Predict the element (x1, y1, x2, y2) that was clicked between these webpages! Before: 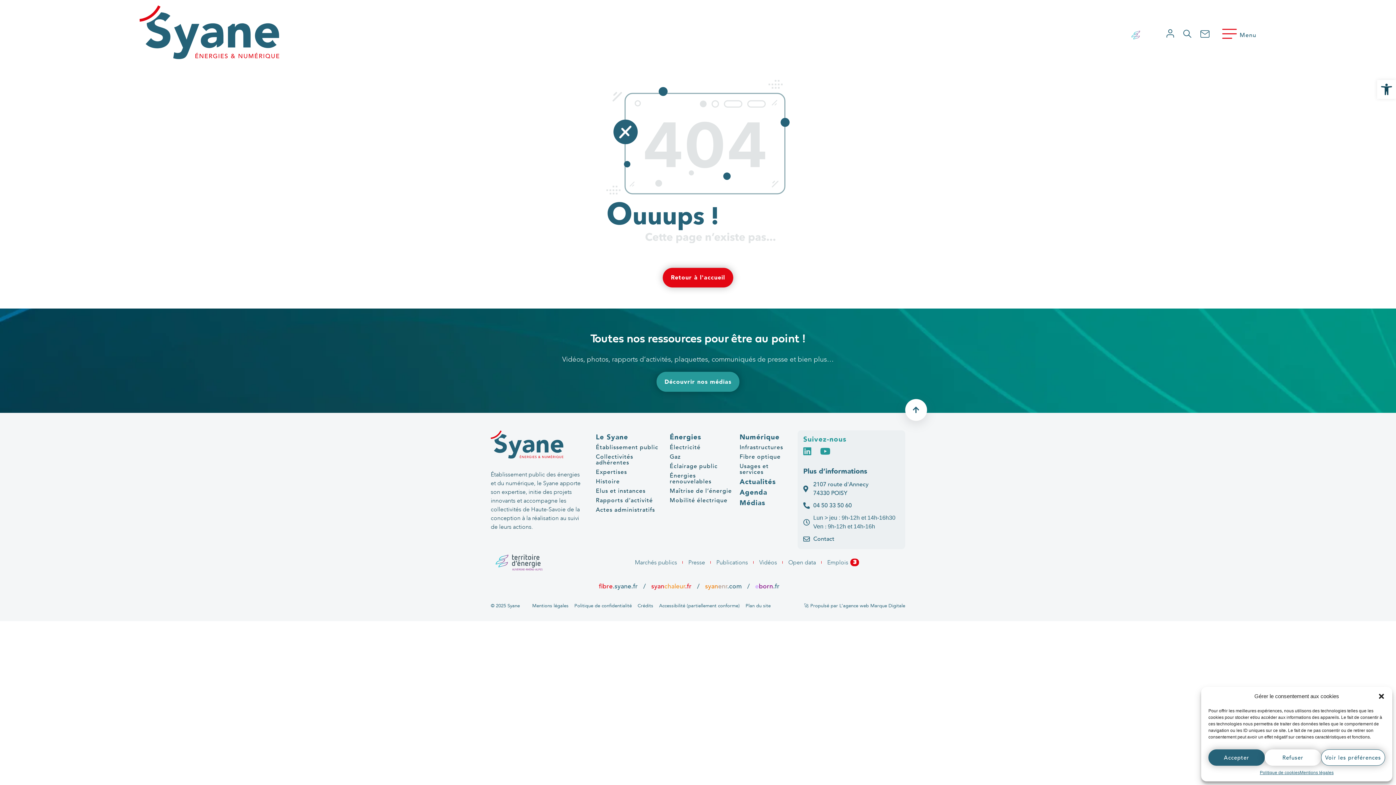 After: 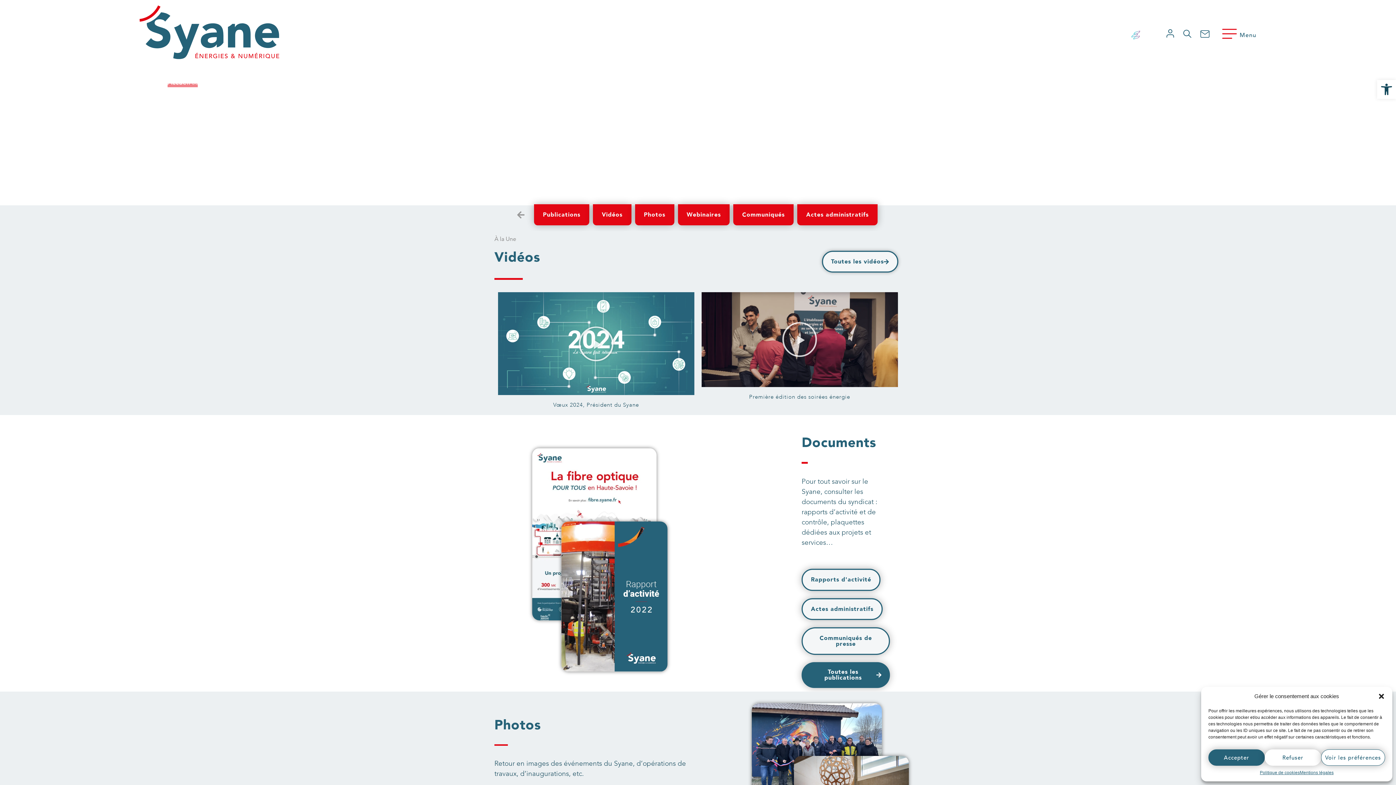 Action: bbox: (656, 372, 739, 391) label: Découvrir nos médias